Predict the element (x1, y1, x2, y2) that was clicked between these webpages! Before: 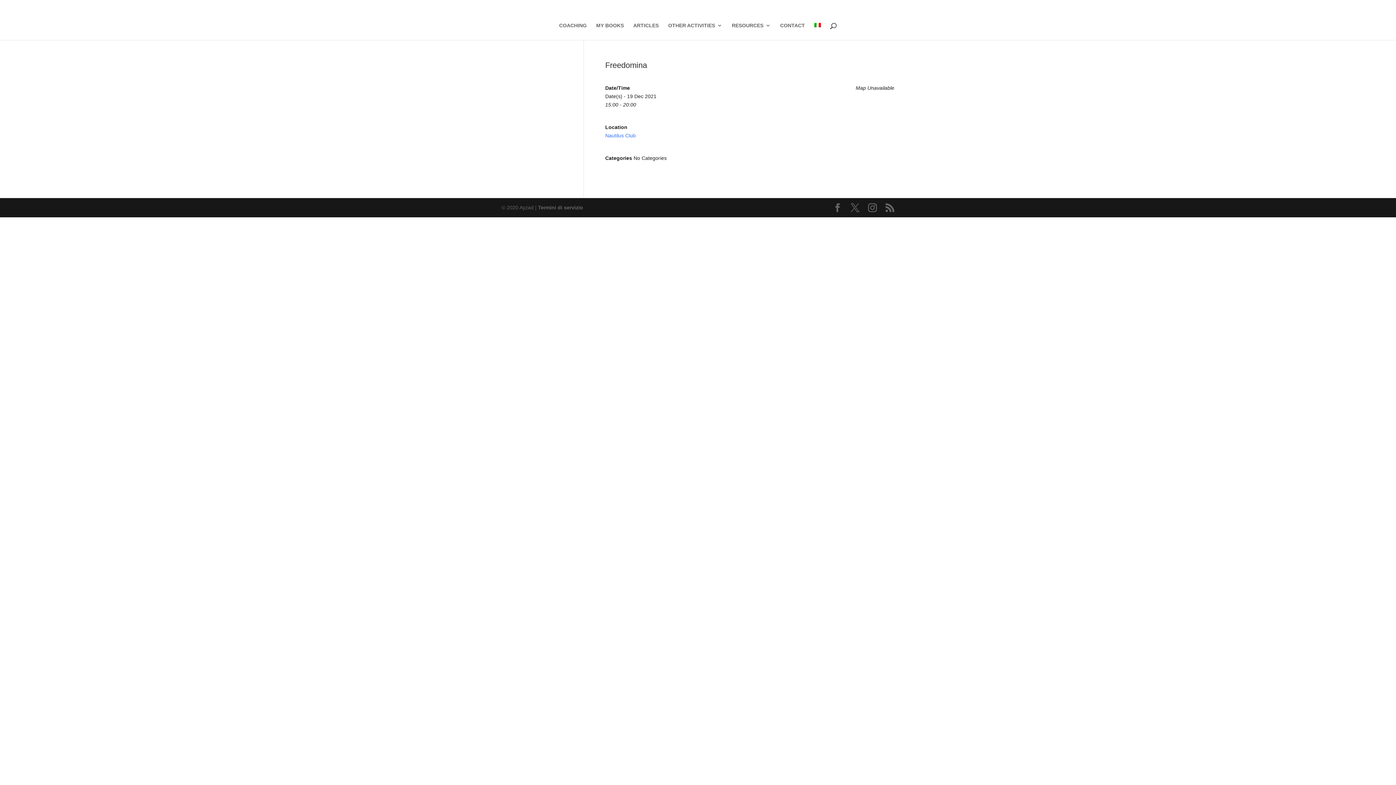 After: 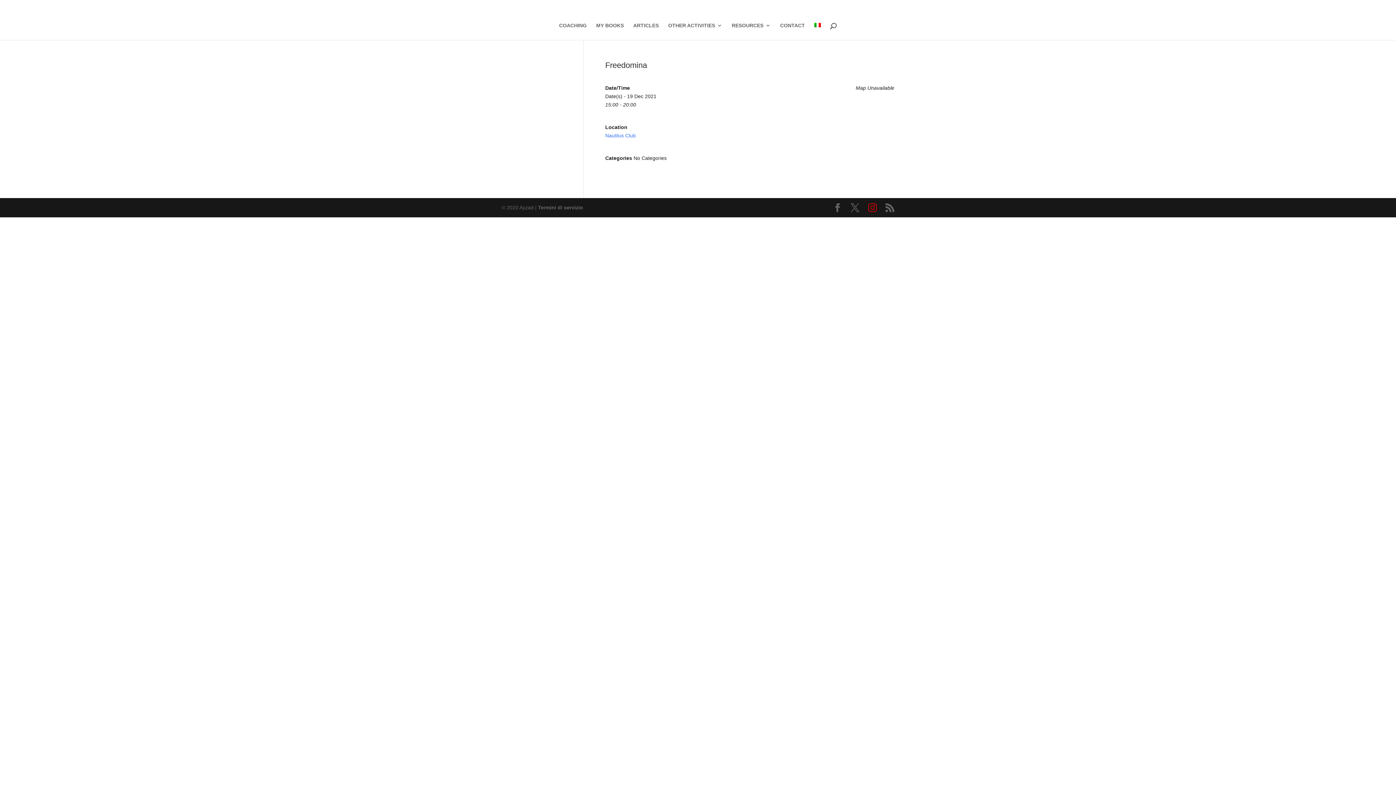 Action: bbox: (868, 203, 877, 212)